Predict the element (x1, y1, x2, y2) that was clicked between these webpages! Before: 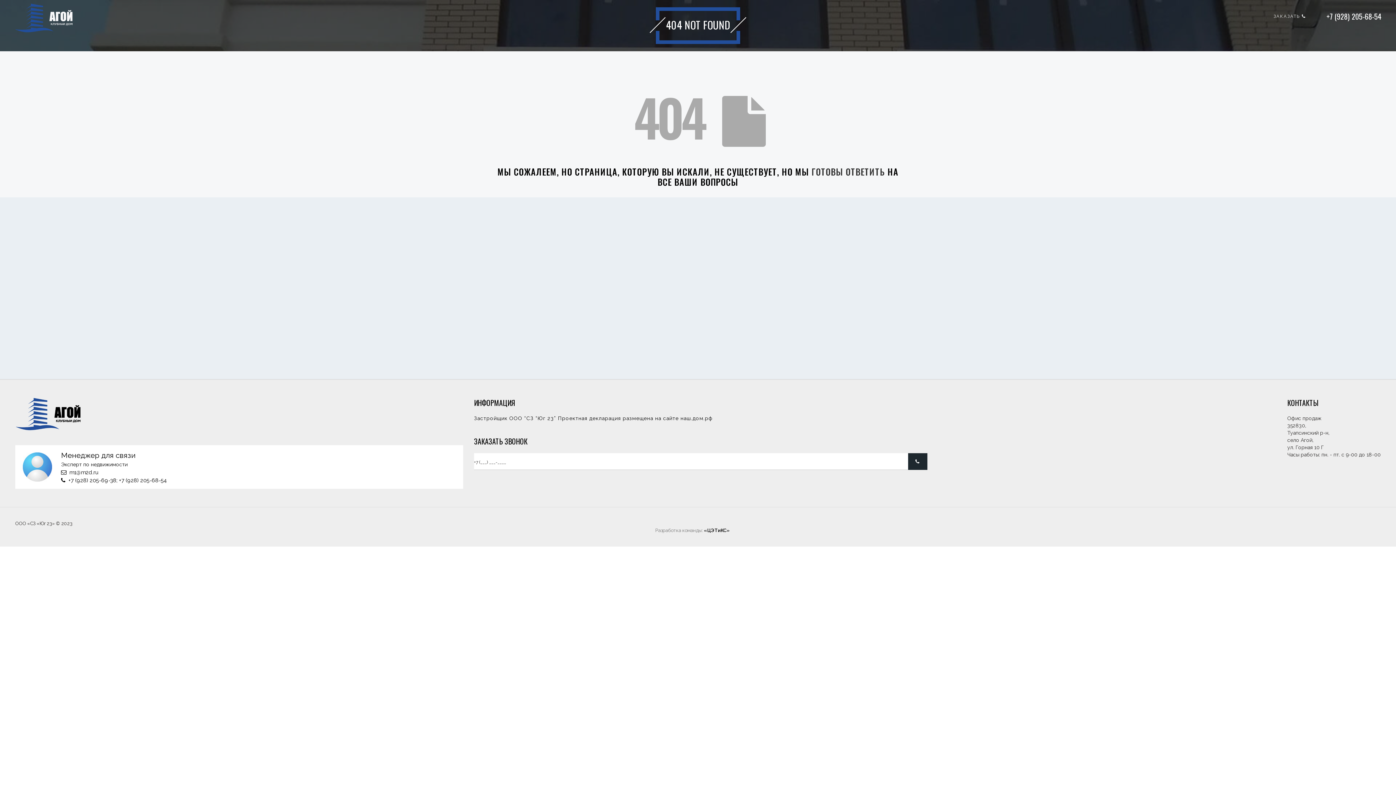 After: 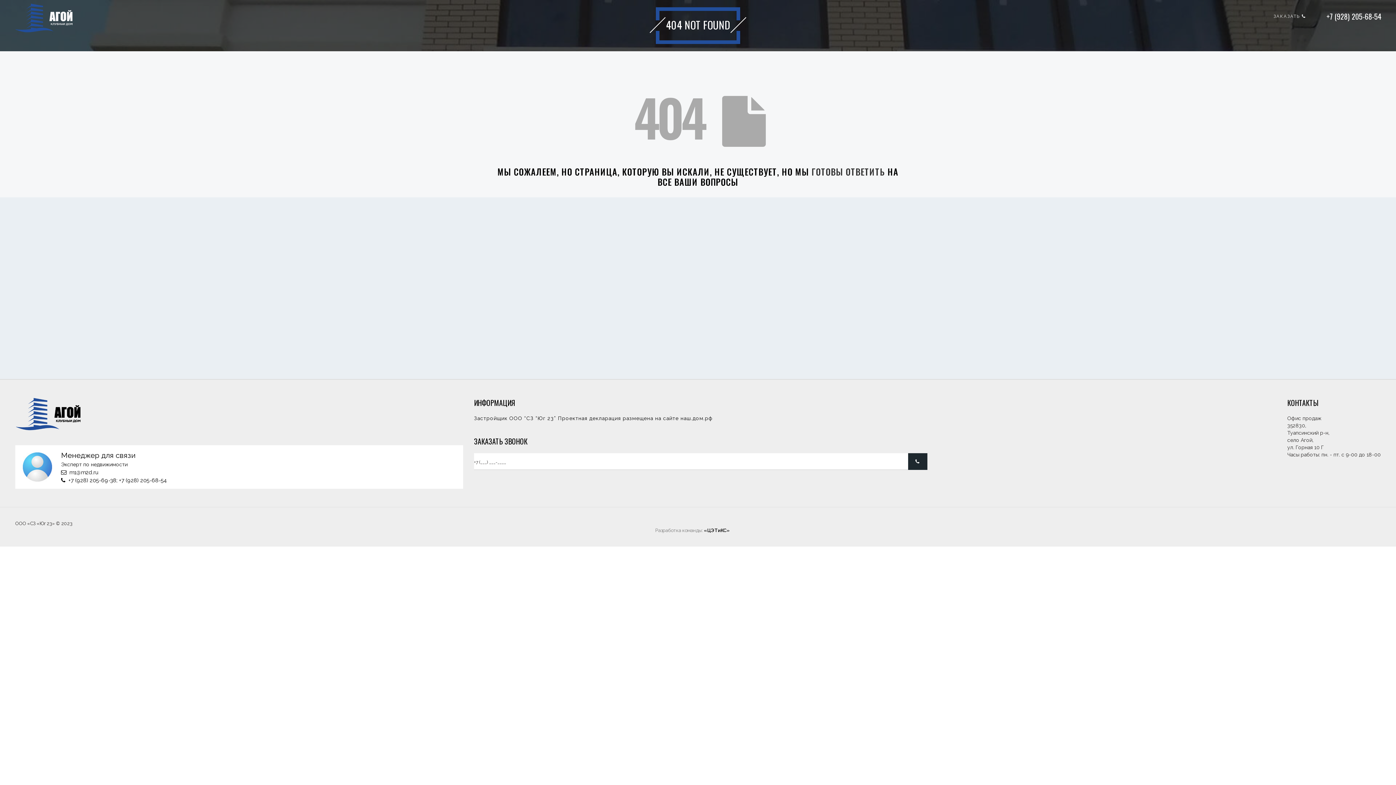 Action: bbox: (680, 415, 713, 421) label: наш.дом.рф